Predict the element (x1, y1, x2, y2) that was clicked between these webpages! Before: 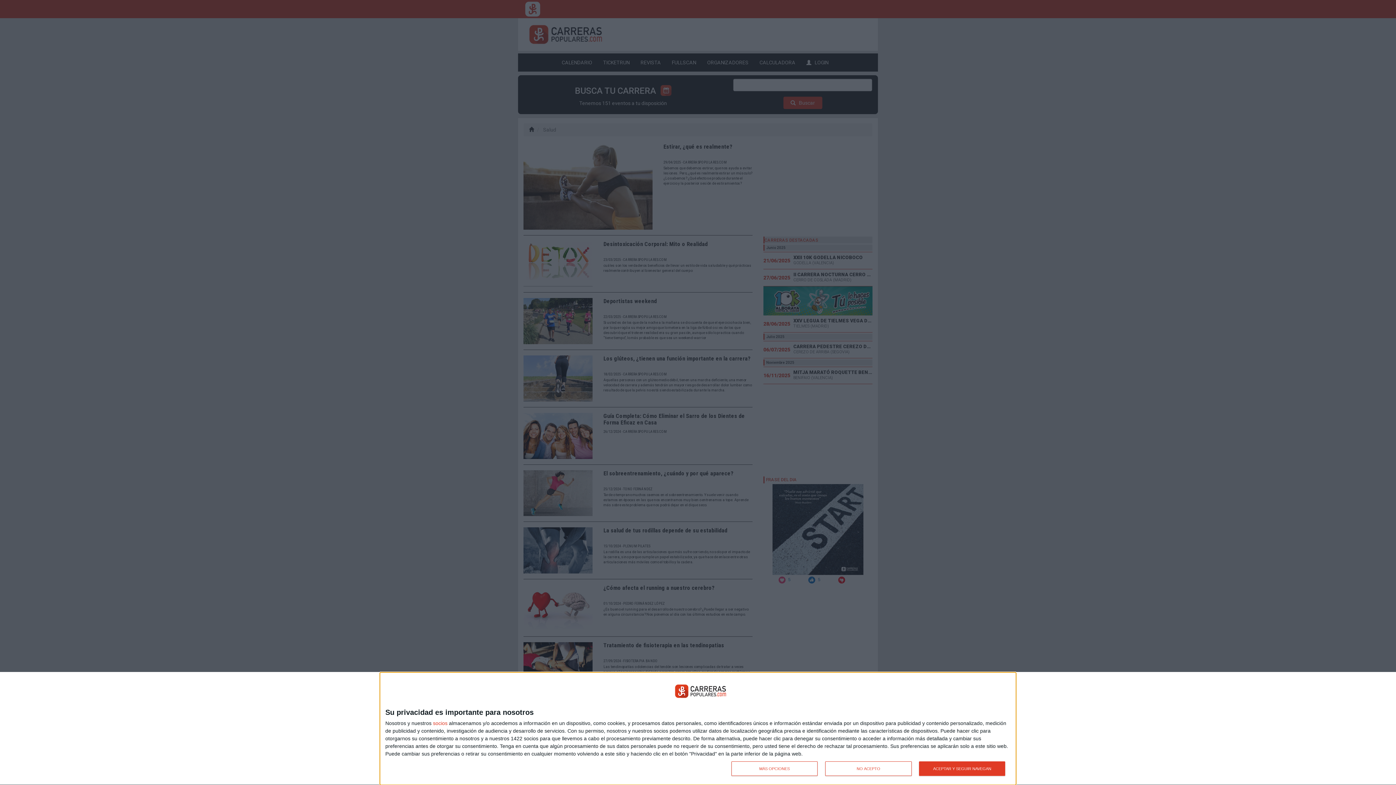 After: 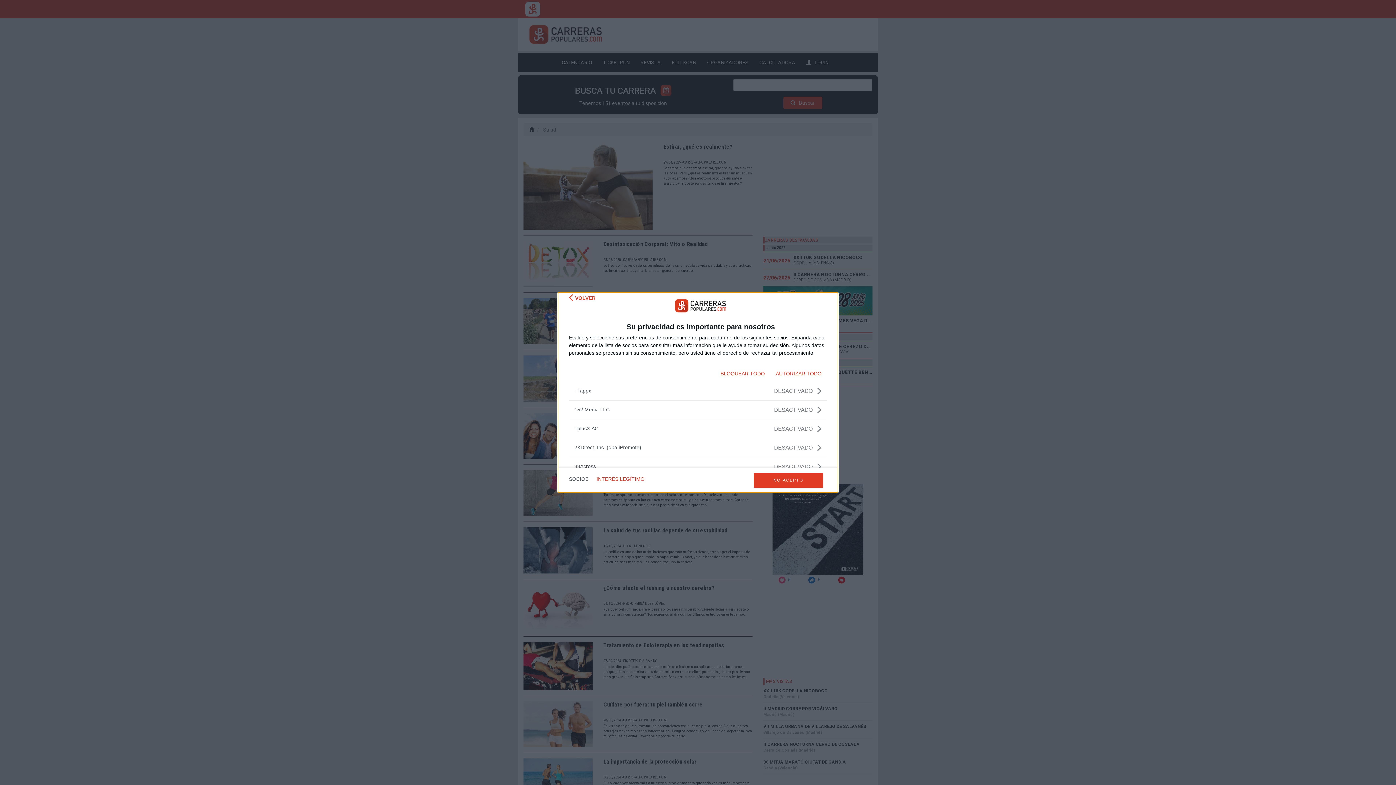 Action: bbox: (433, 720, 447, 726) label: socios